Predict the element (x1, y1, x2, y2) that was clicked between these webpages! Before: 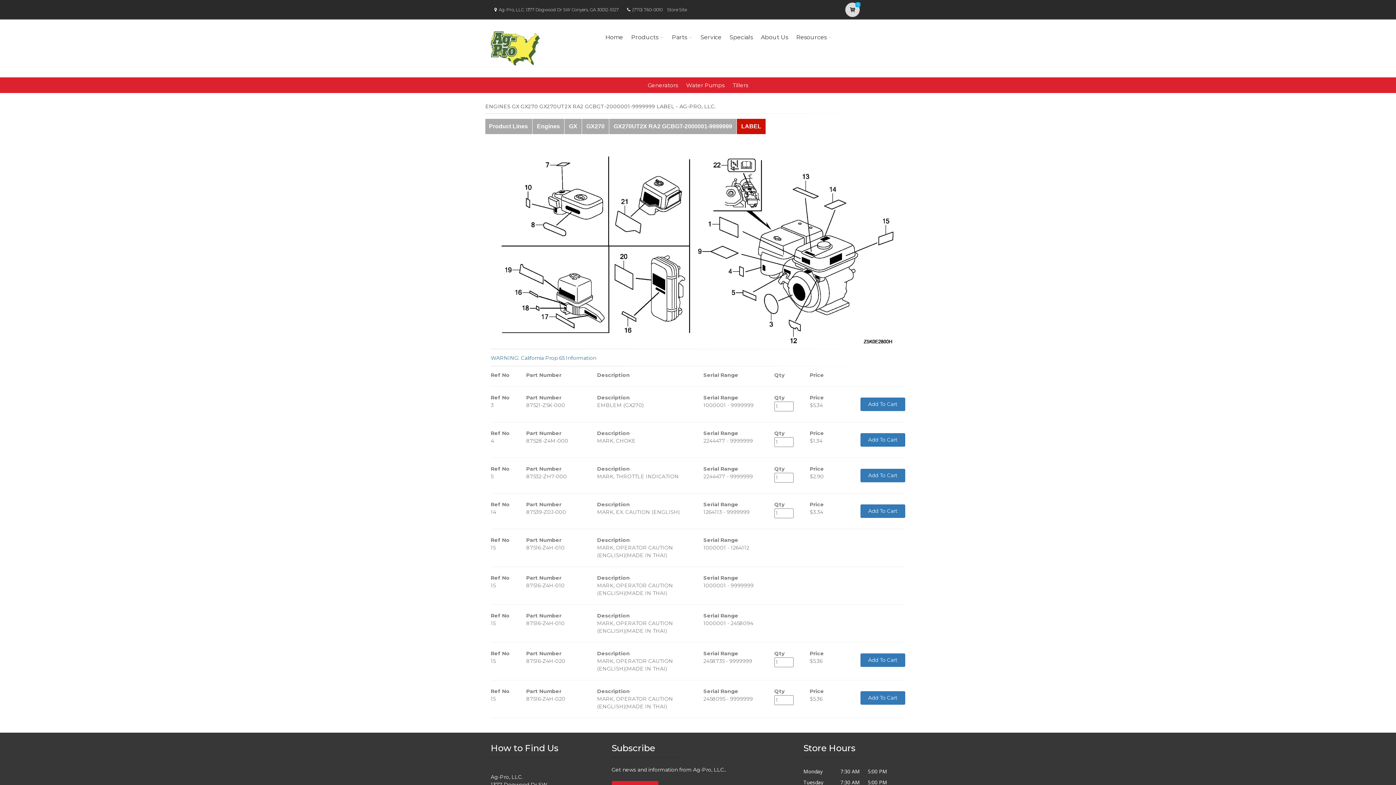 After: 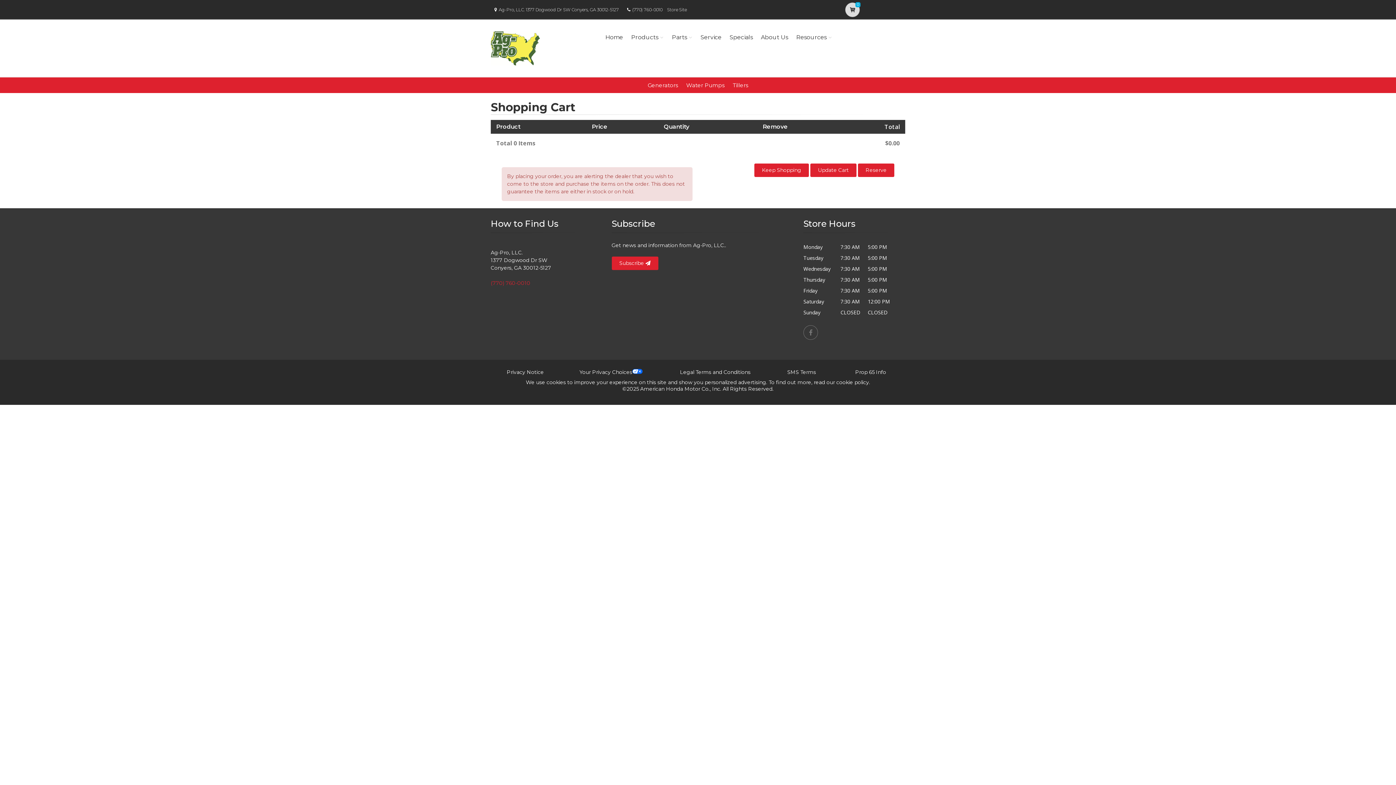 Action: bbox: (845, 2, 860, 17) label: 0